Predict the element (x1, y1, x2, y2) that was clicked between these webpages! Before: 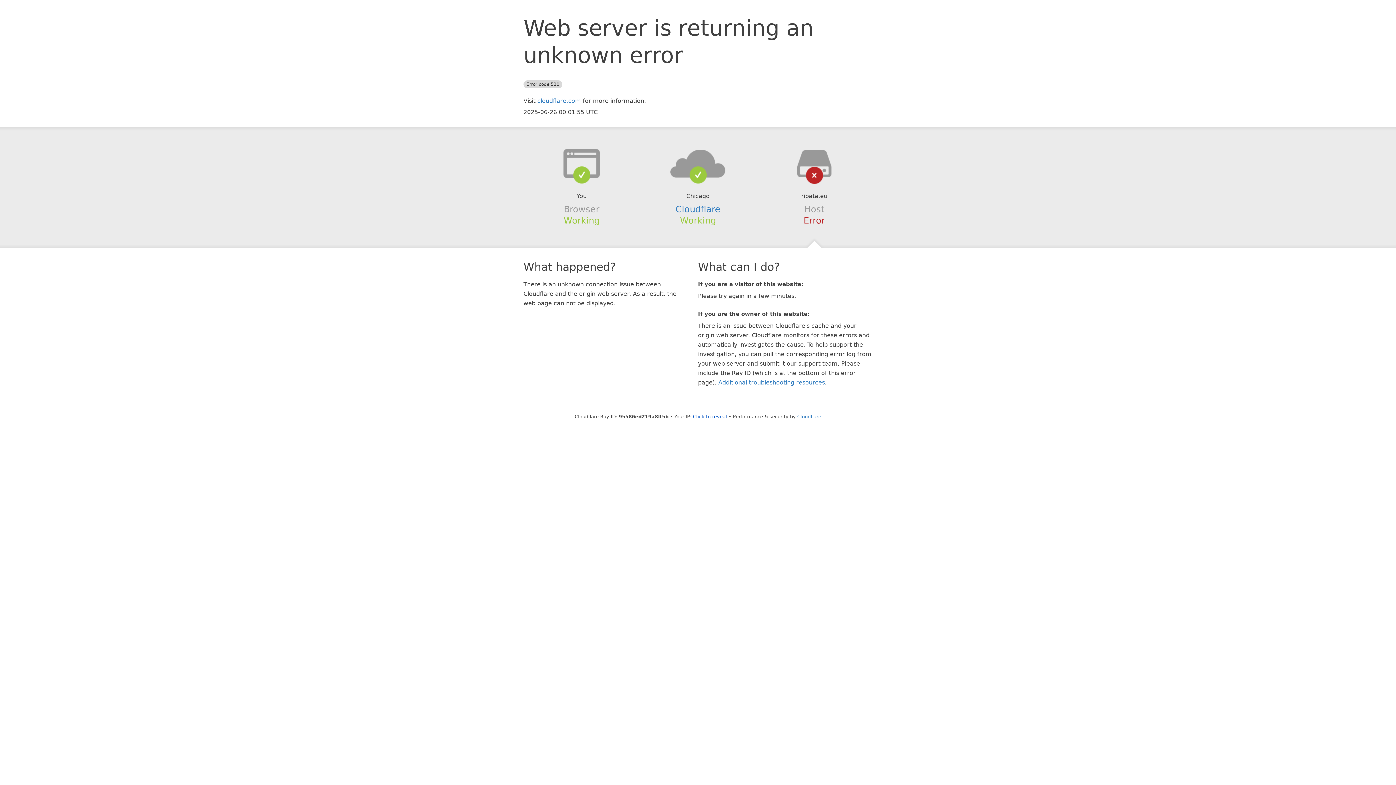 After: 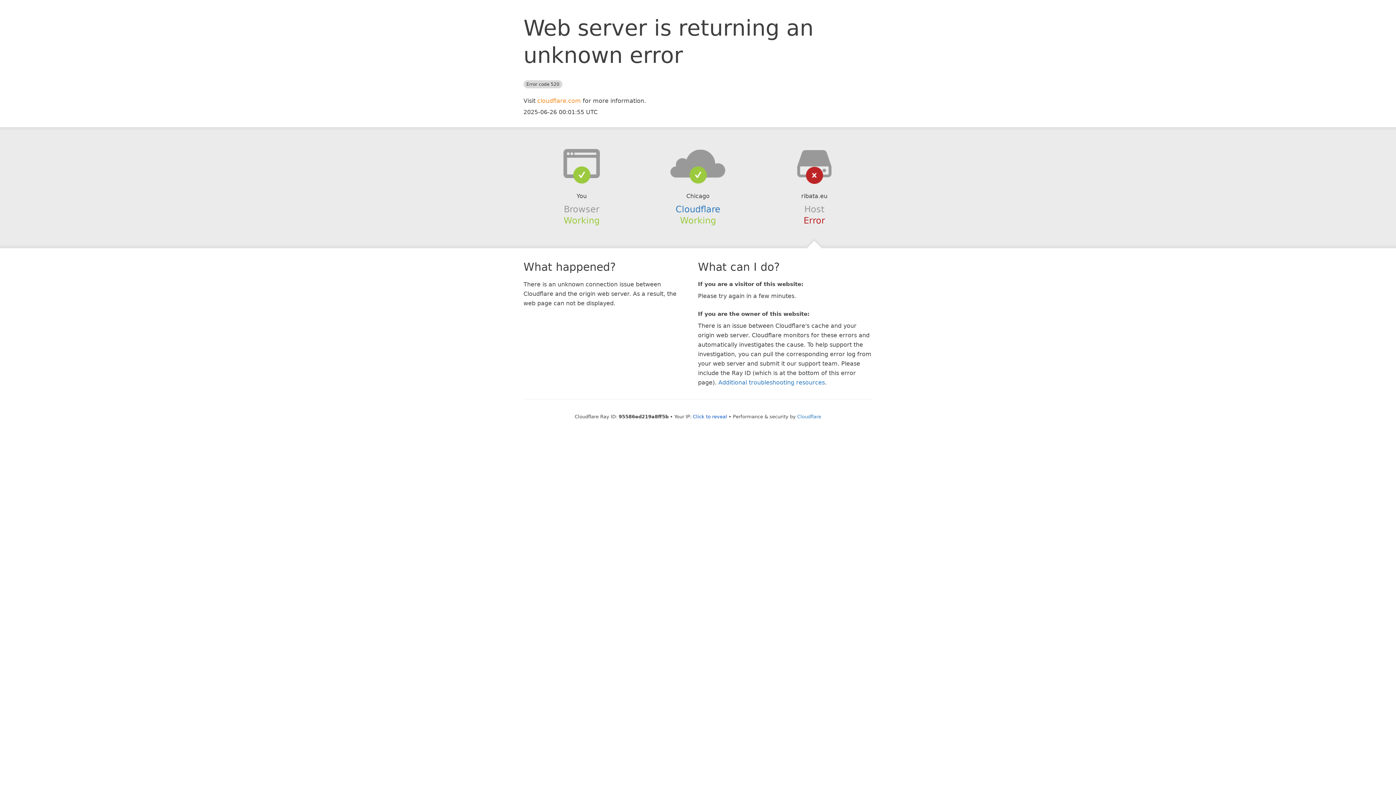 Action: label: cloudflare.com bbox: (537, 97, 581, 104)